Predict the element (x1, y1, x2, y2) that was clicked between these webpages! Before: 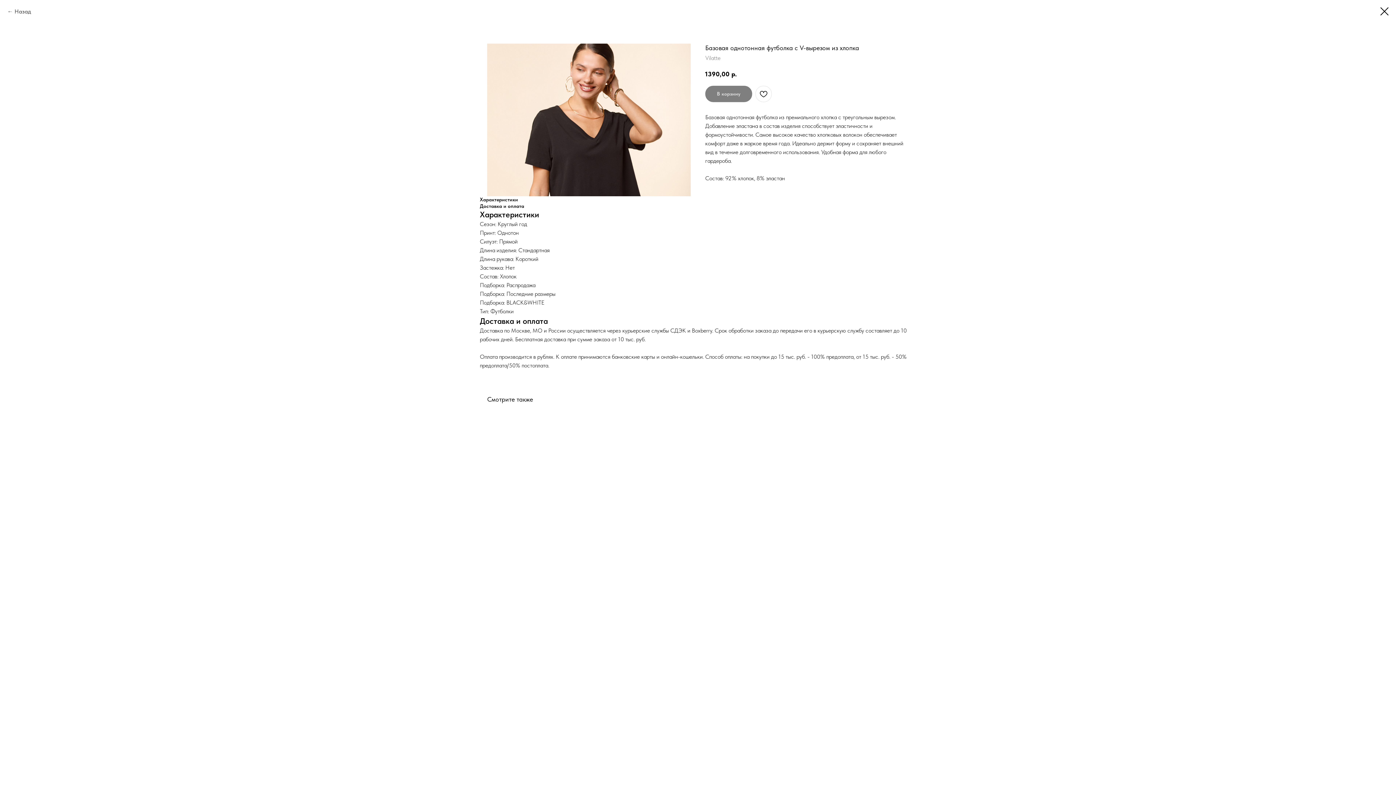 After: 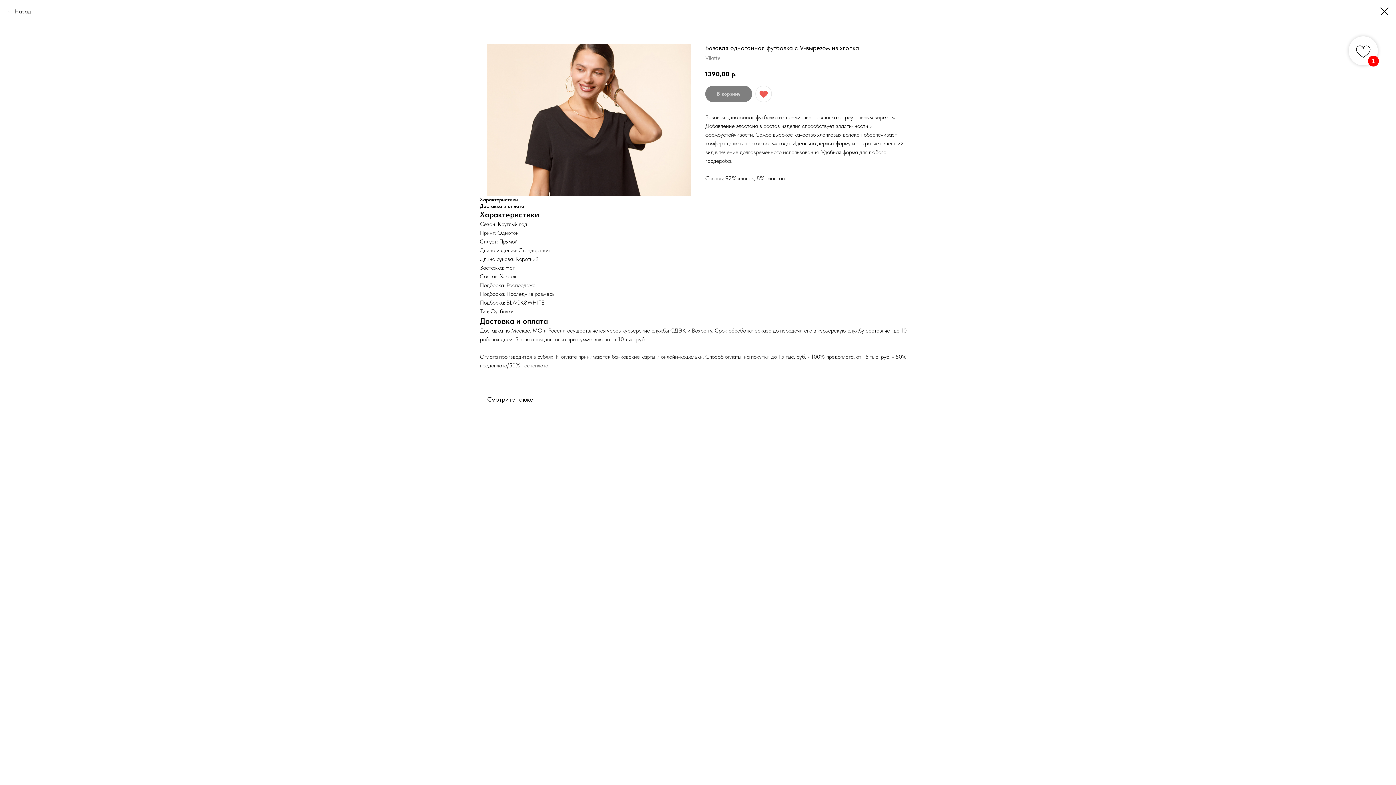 Action: bbox: (755, 85, 772, 102)